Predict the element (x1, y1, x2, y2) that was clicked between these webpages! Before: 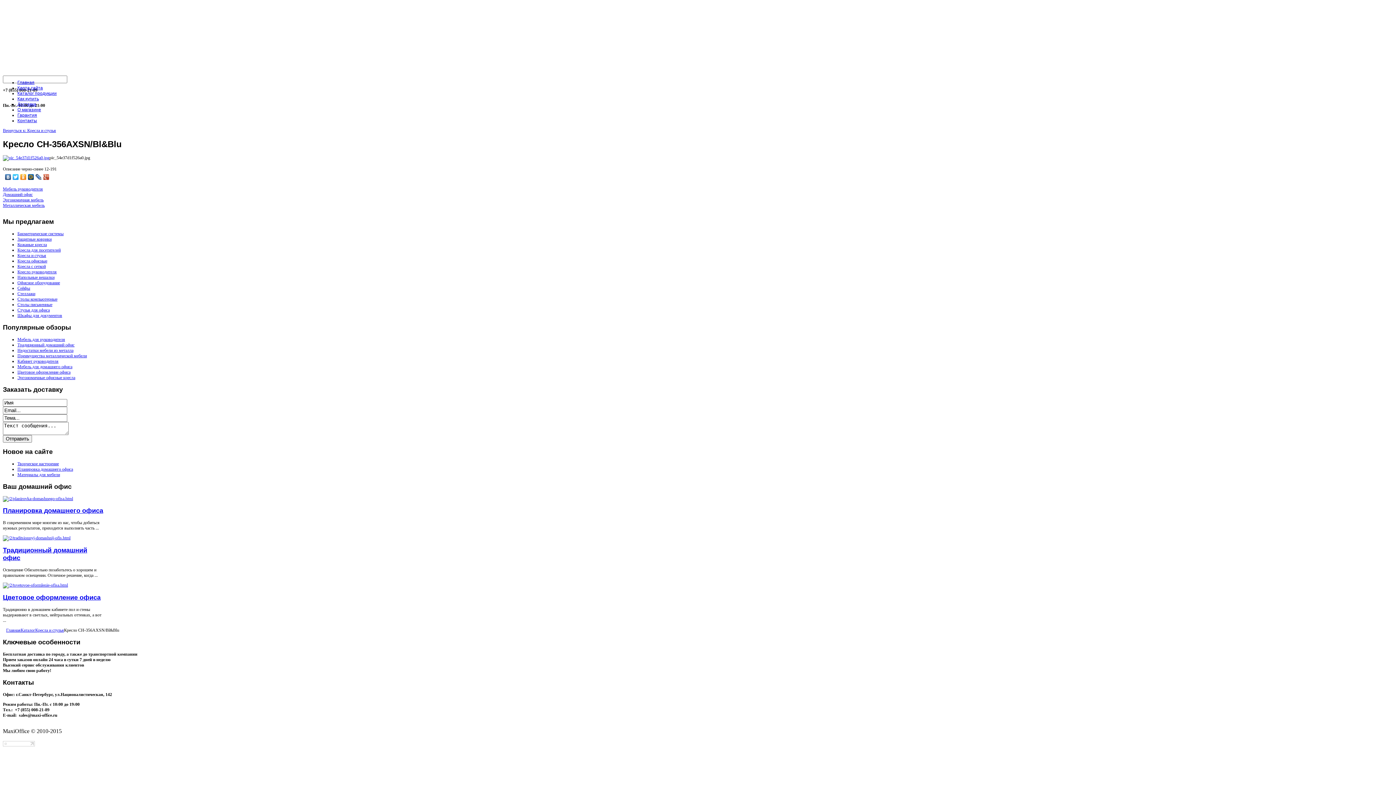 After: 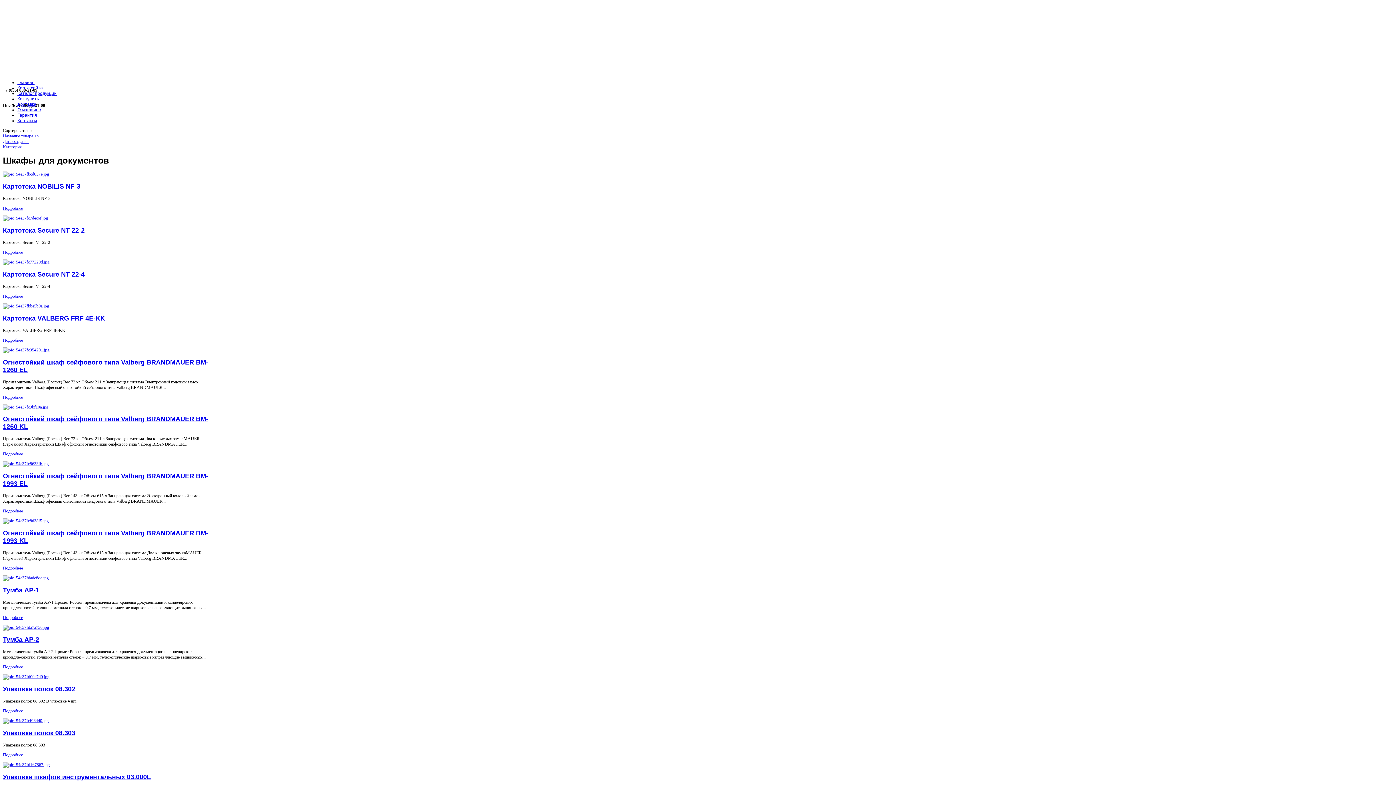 Action: label: Шкафы для документов bbox: (17, 313, 62, 318)